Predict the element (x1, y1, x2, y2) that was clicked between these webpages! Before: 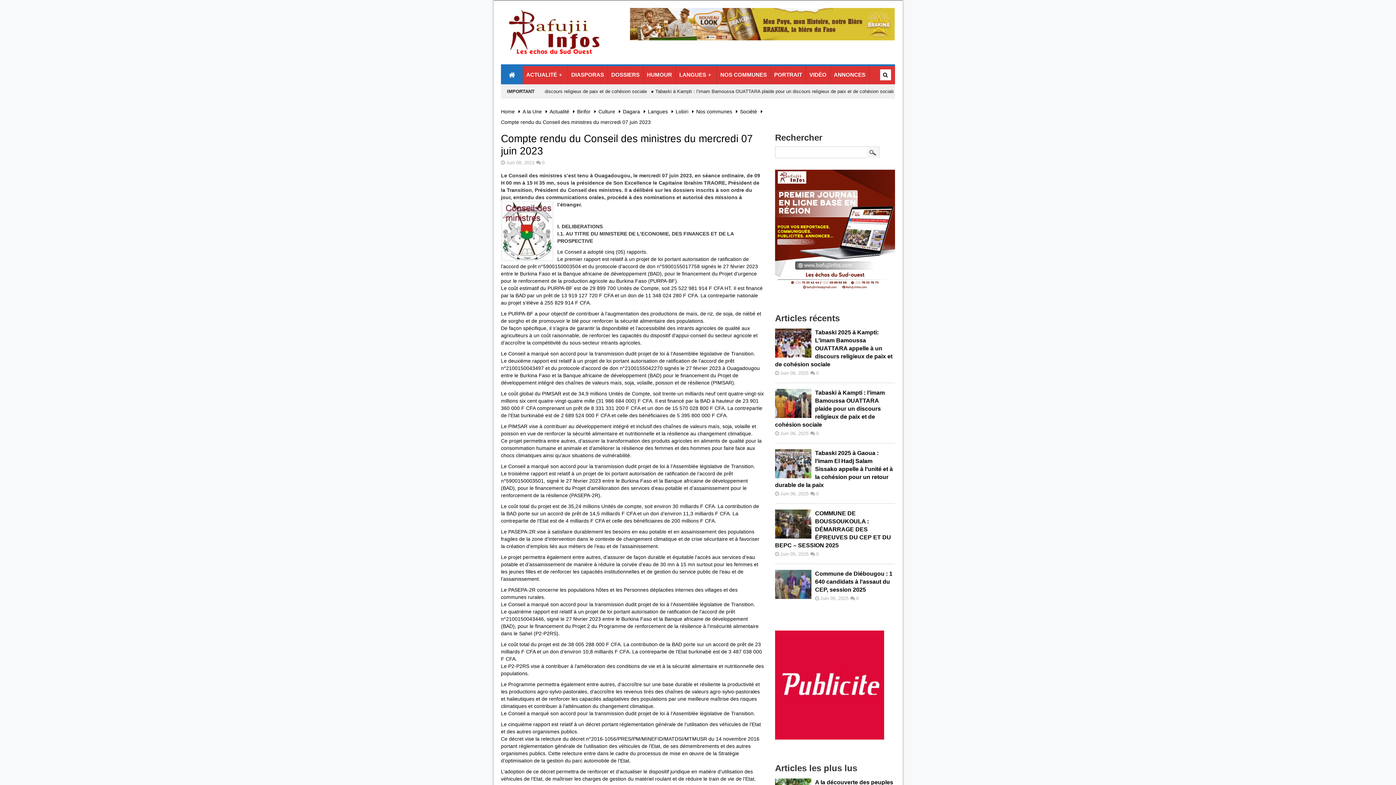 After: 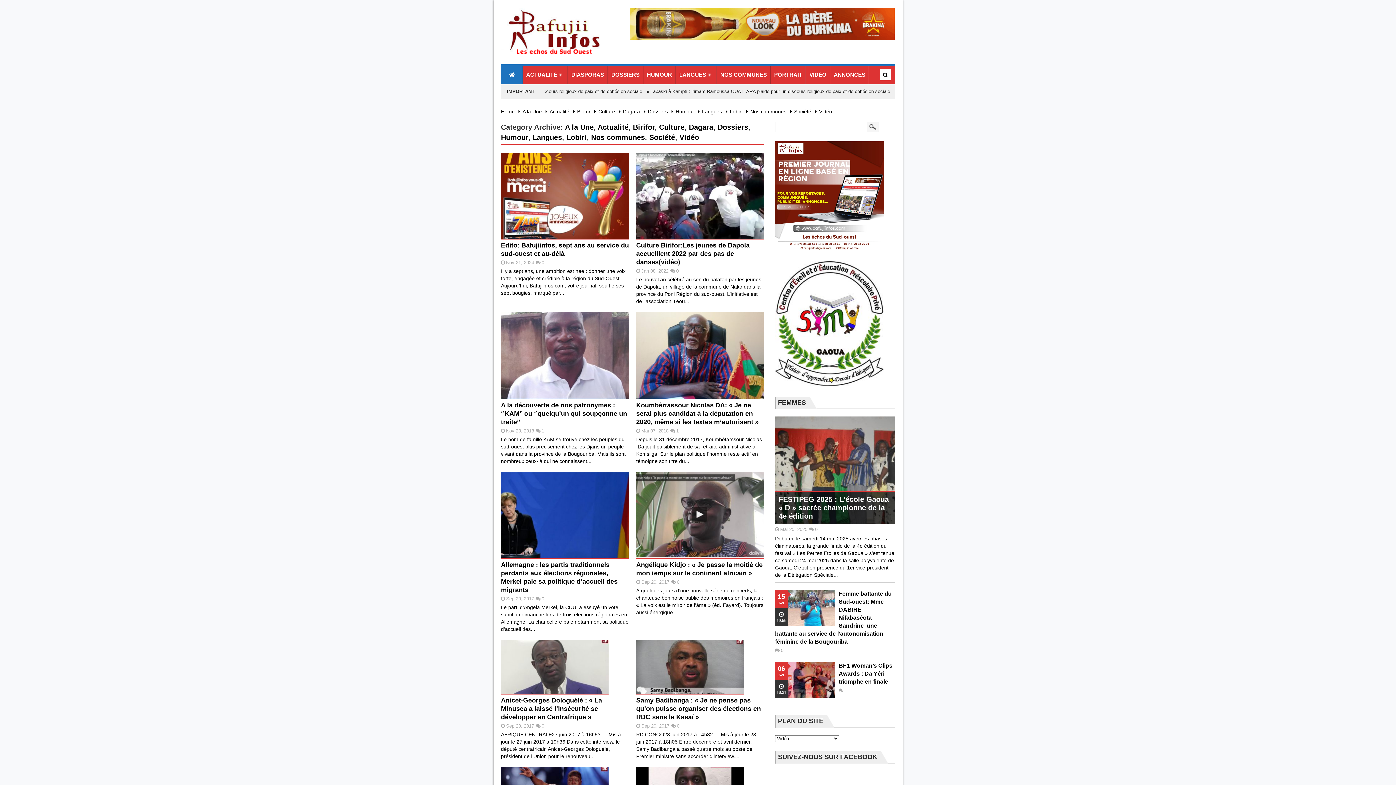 Action: bbox: (806, 66, 830, 84) label: VIDÉO